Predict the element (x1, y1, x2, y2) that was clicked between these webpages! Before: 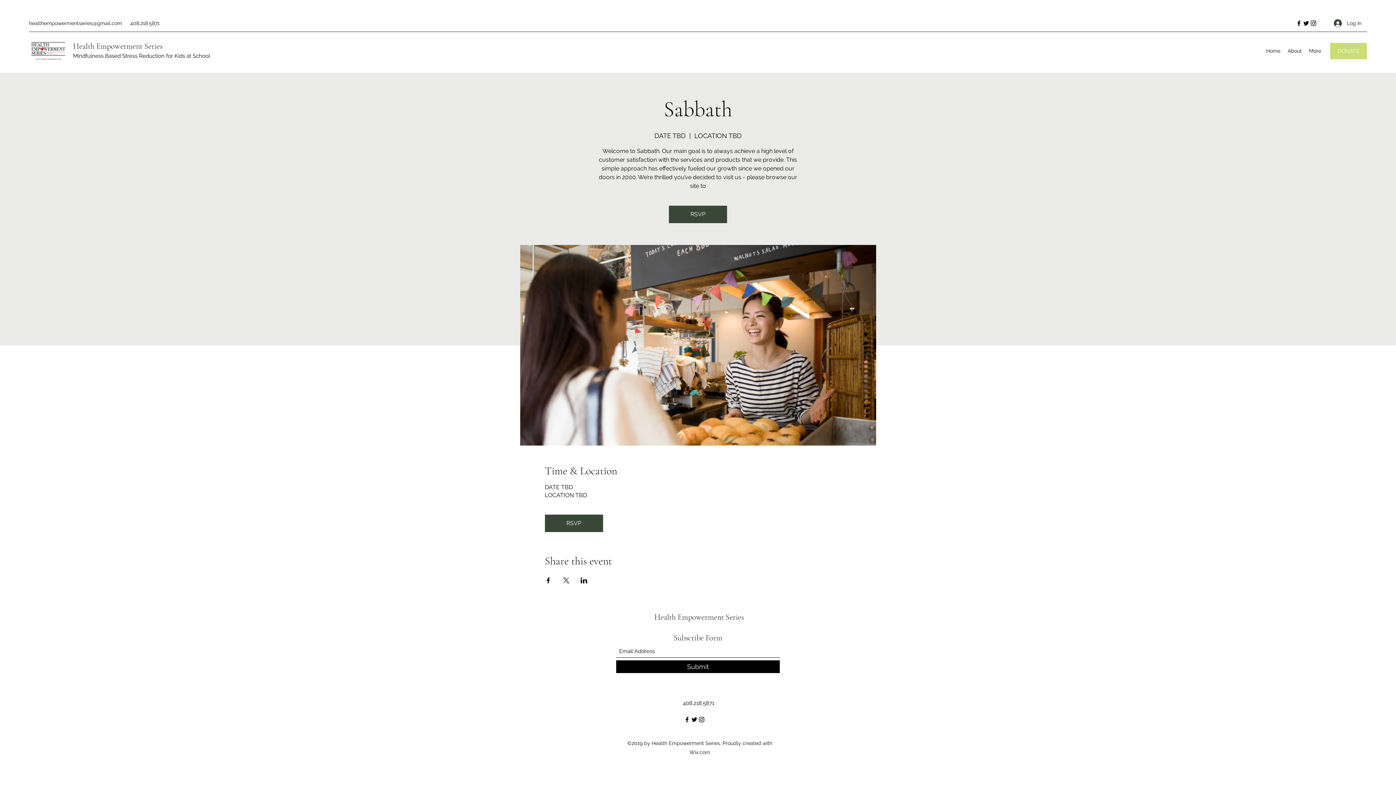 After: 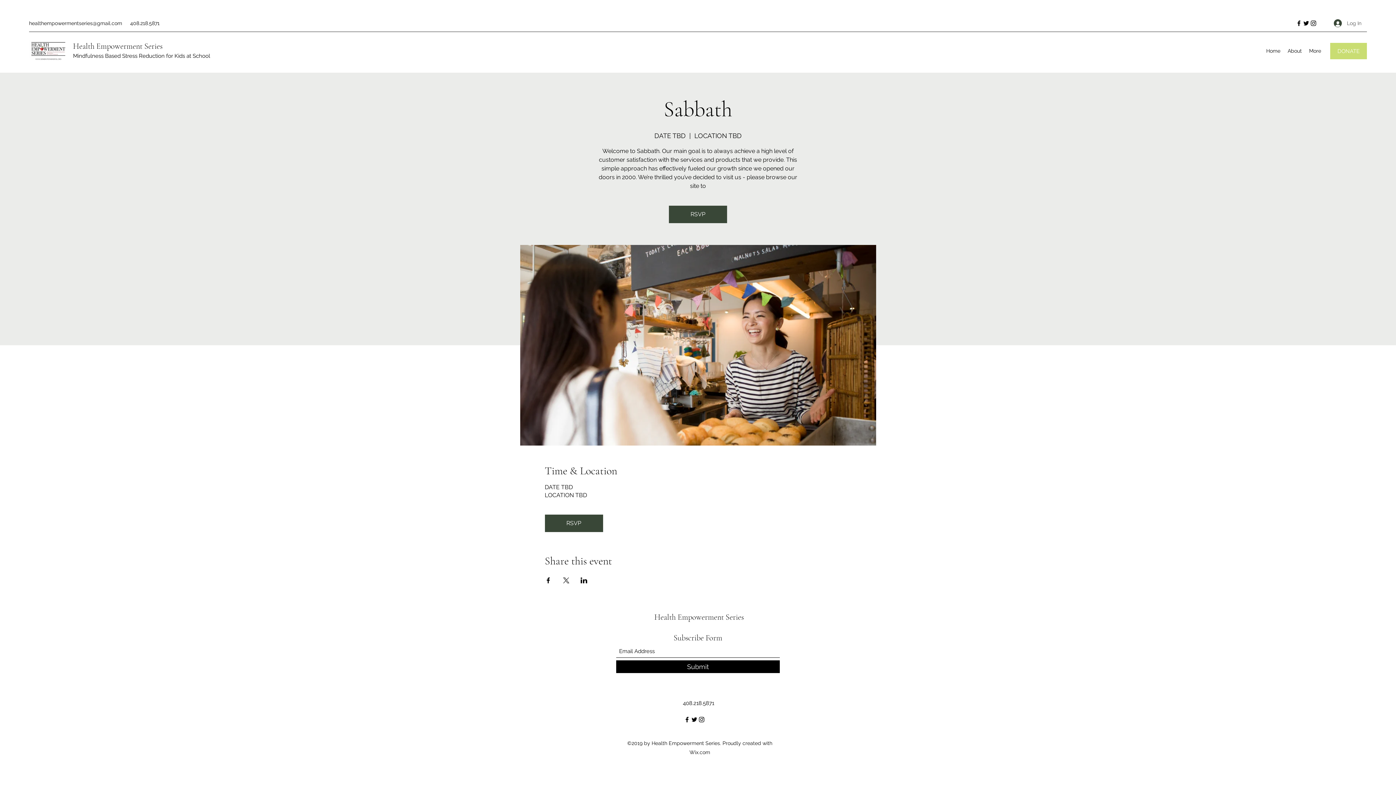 Action: bbox: (1329, 16, 1366, 30) label: Log In